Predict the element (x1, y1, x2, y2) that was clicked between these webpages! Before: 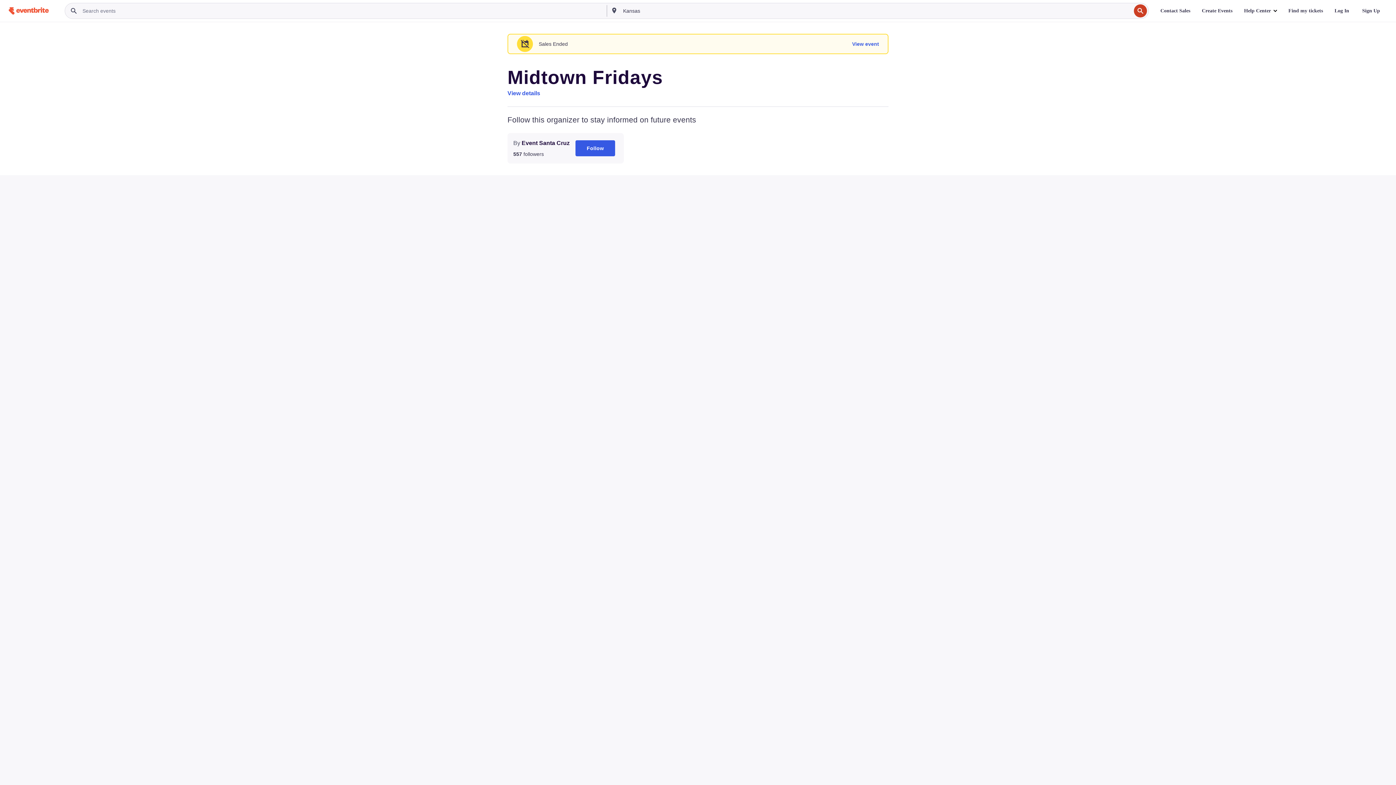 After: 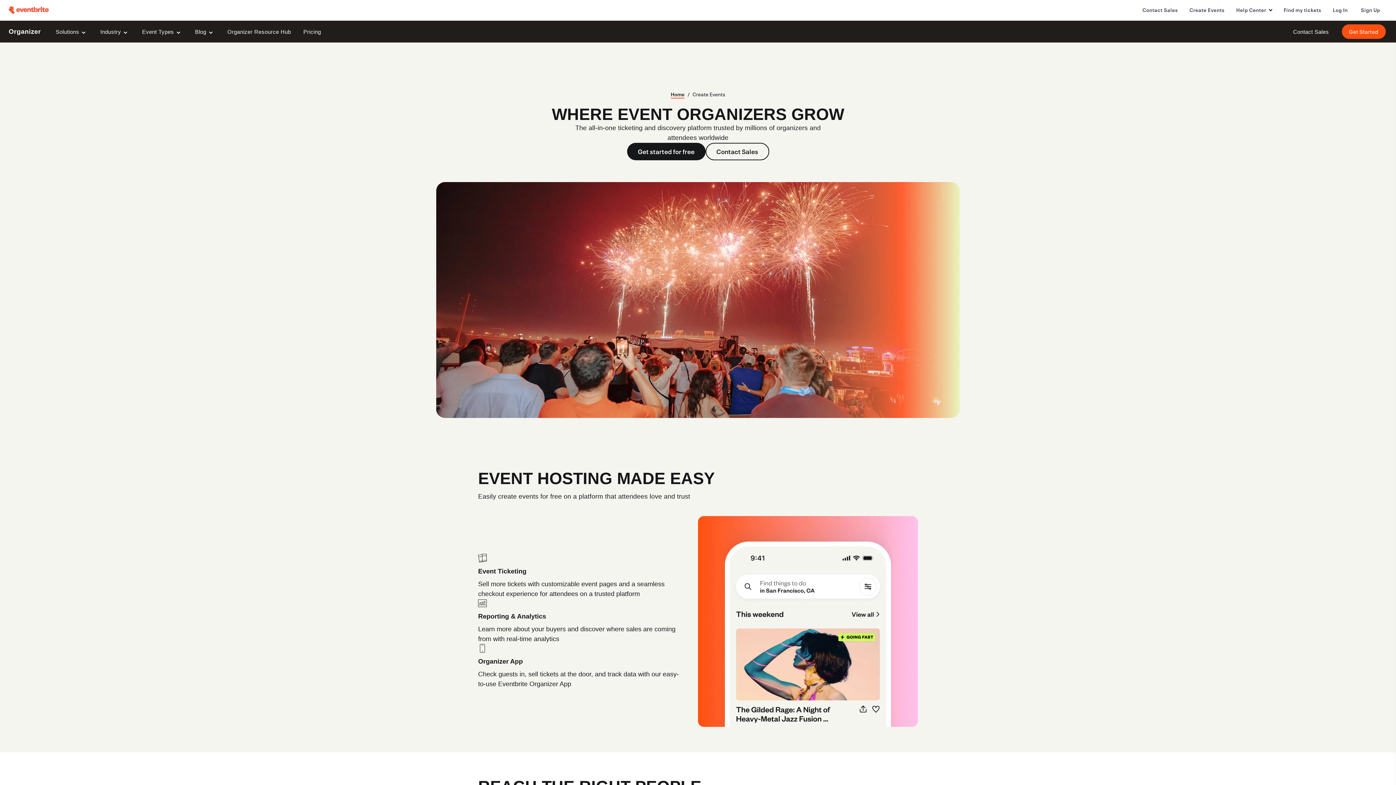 Action: label: Create Events bbox: (1196, 3, 1238, 18)